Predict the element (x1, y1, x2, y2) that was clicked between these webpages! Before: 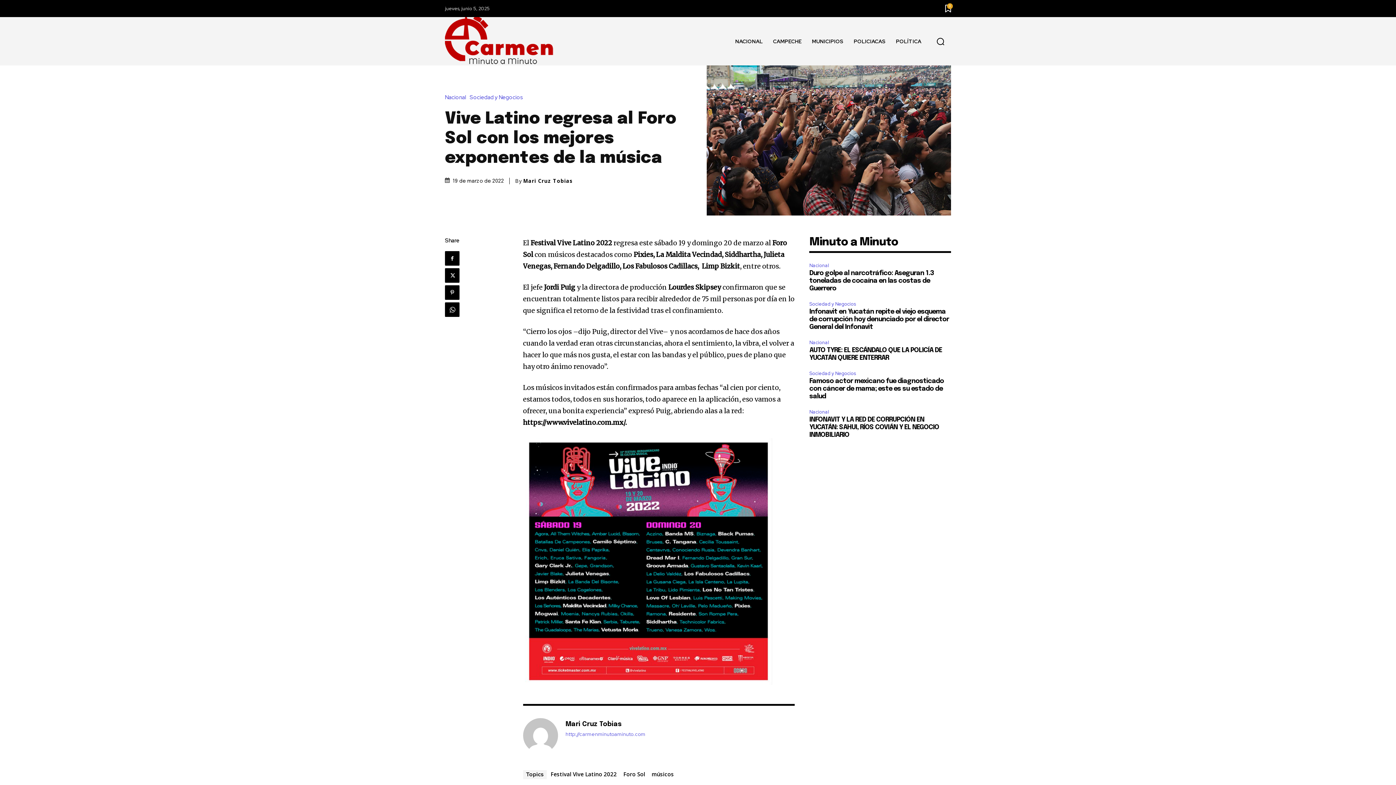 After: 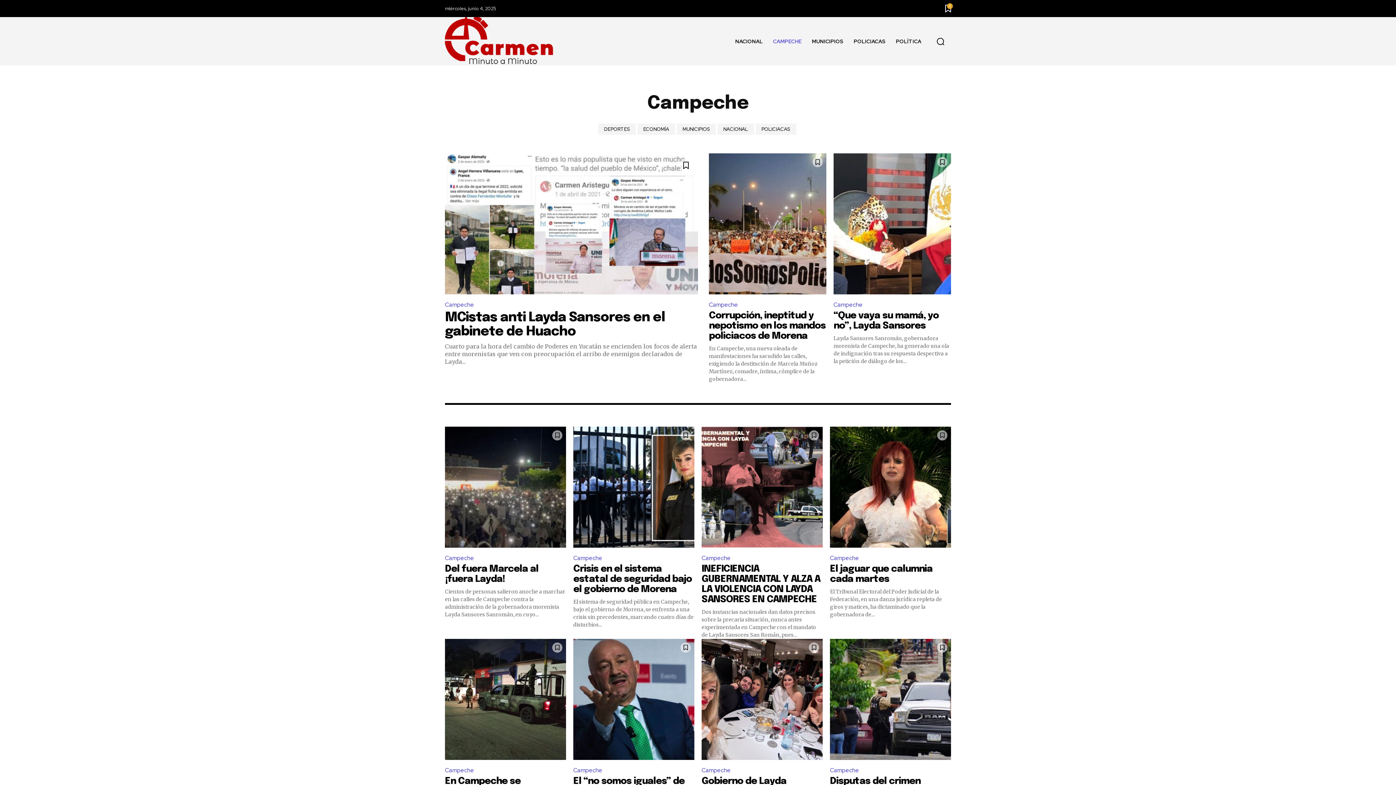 Action: bbox: (768, 26, 807, 55) label: CAMPECHE